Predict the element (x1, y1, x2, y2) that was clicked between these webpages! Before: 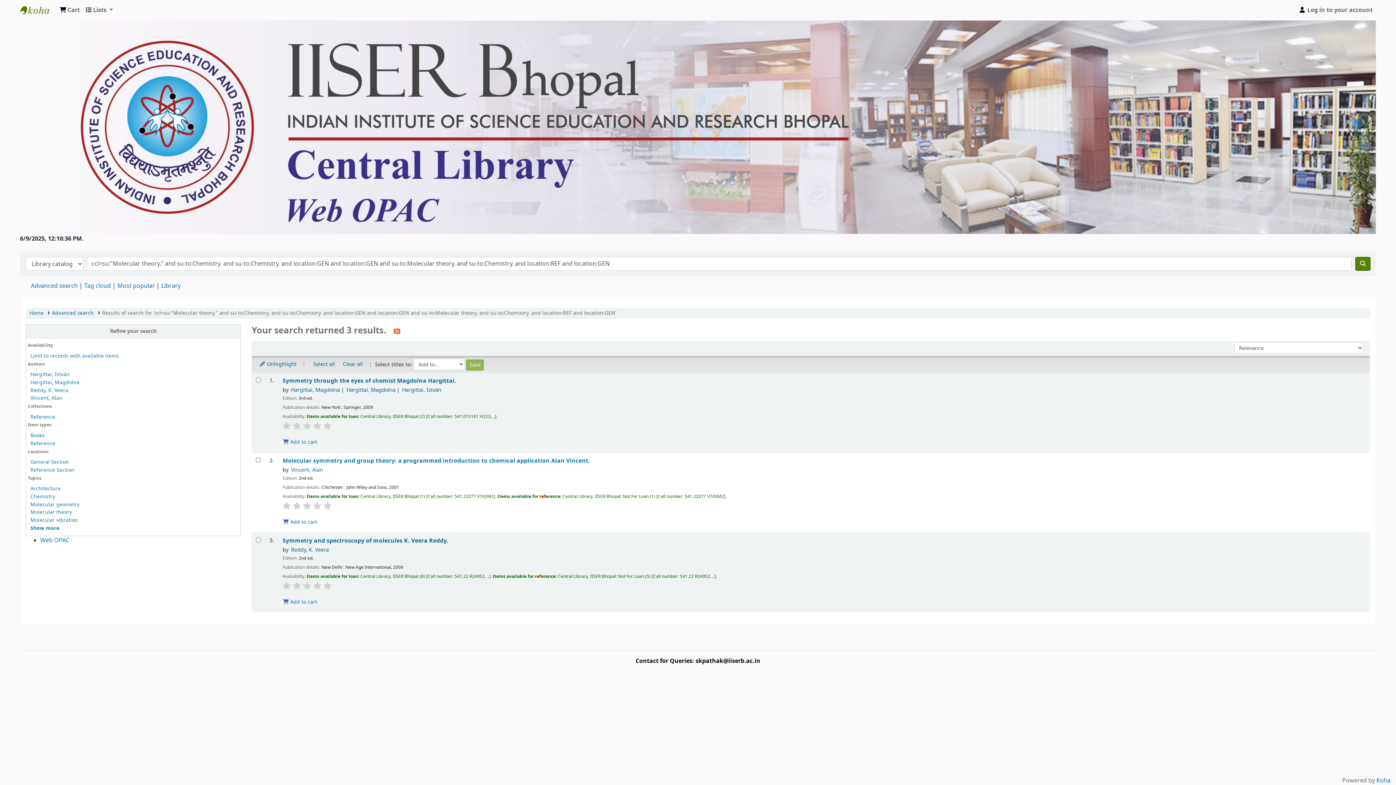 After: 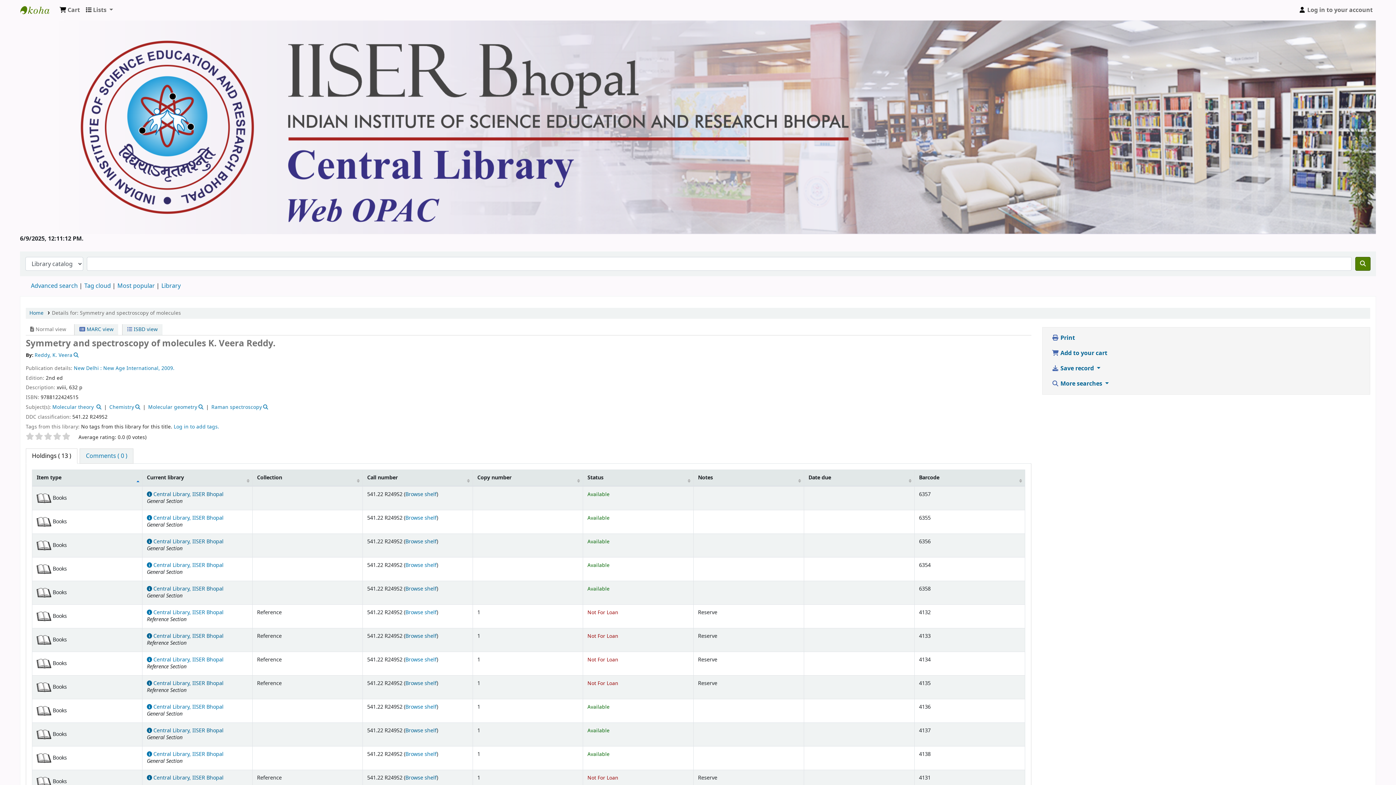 Action: label: Reddy, K. Veera bbox: (291, 546, 328, 554)